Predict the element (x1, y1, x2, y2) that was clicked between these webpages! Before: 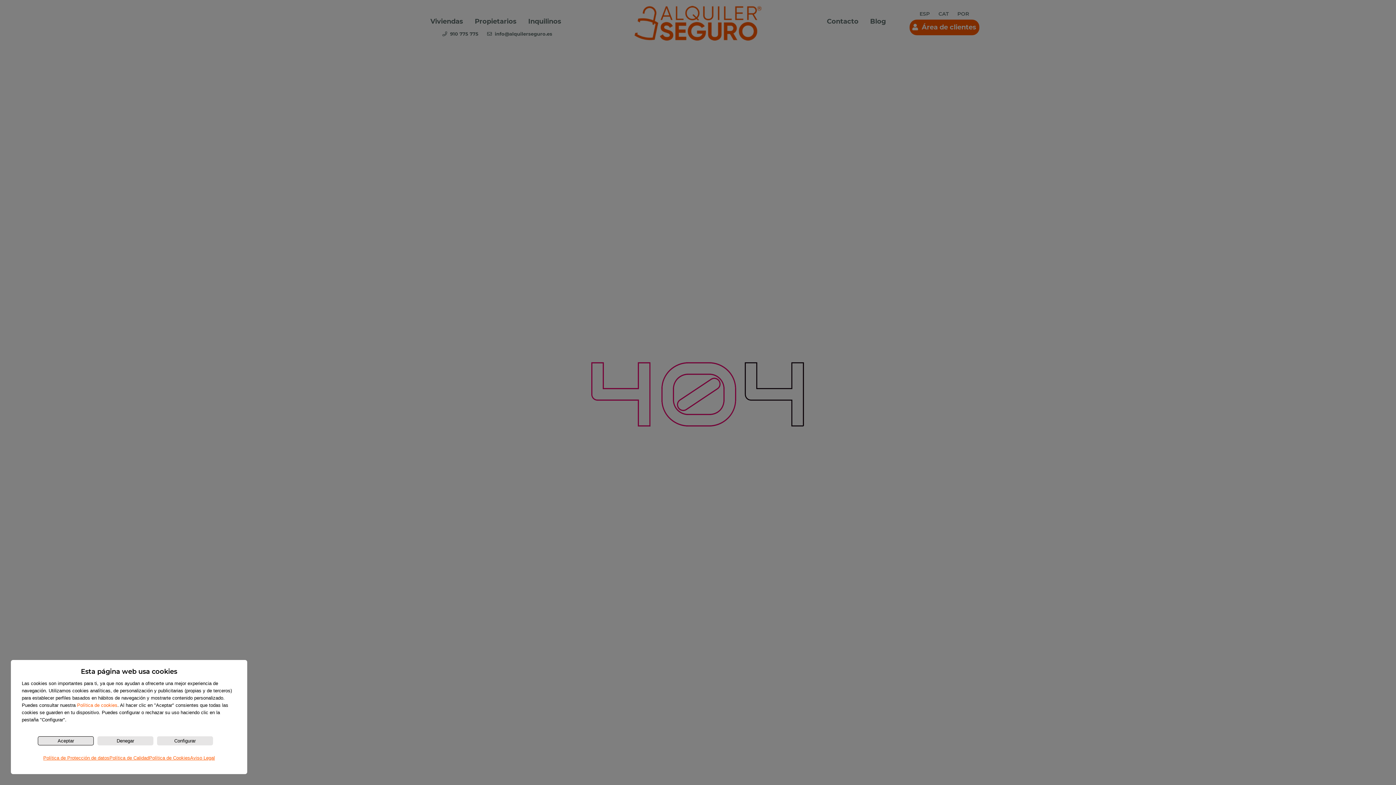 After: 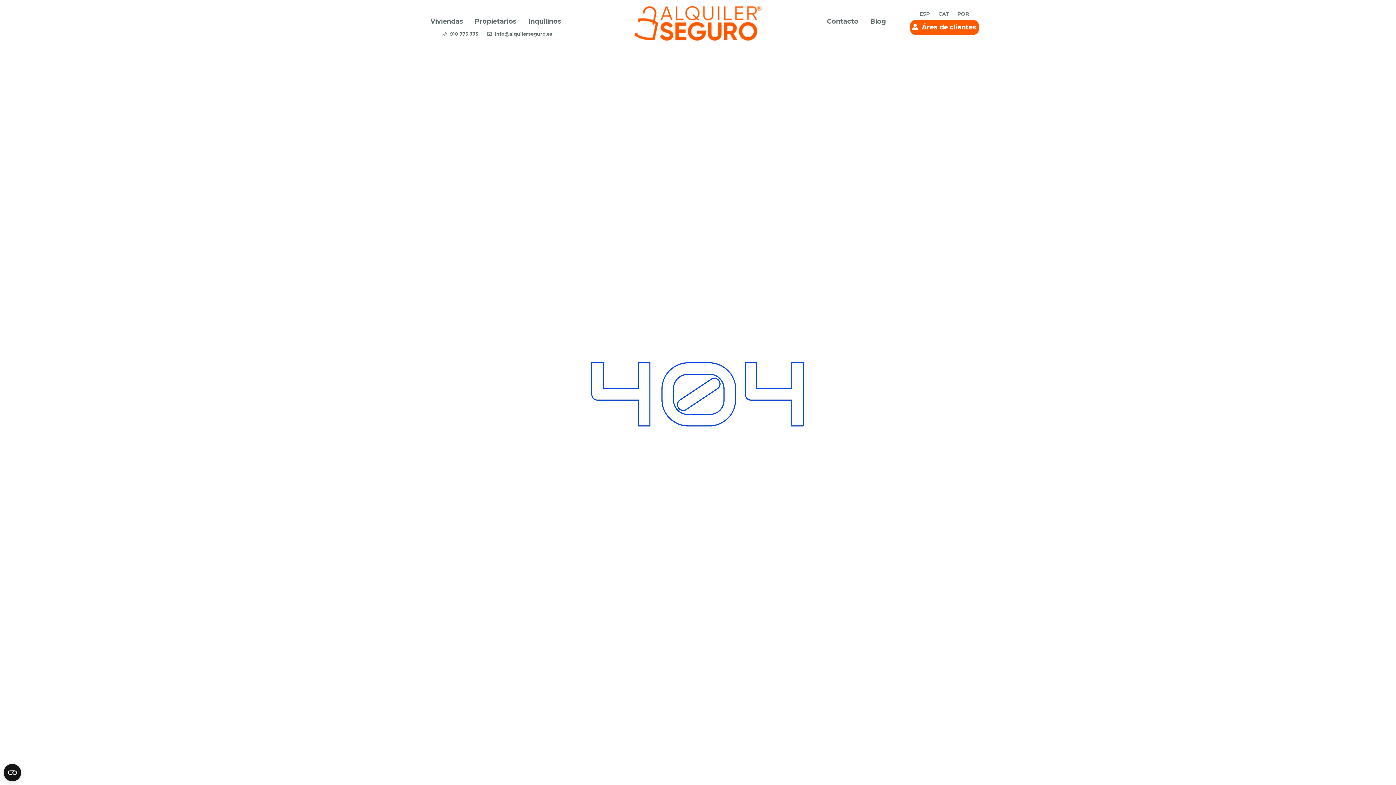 Action: label: Denegar bbox: (97, 736, 153, 745)